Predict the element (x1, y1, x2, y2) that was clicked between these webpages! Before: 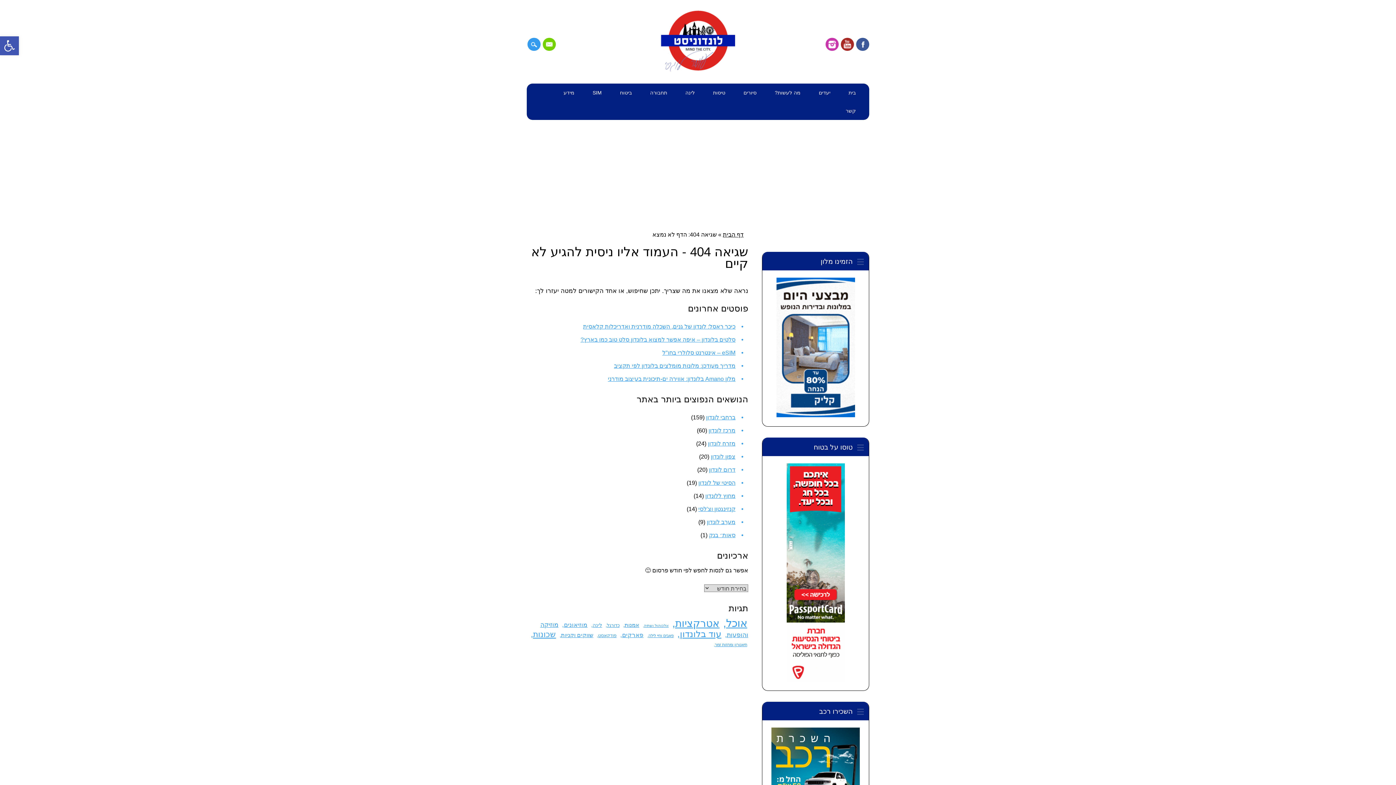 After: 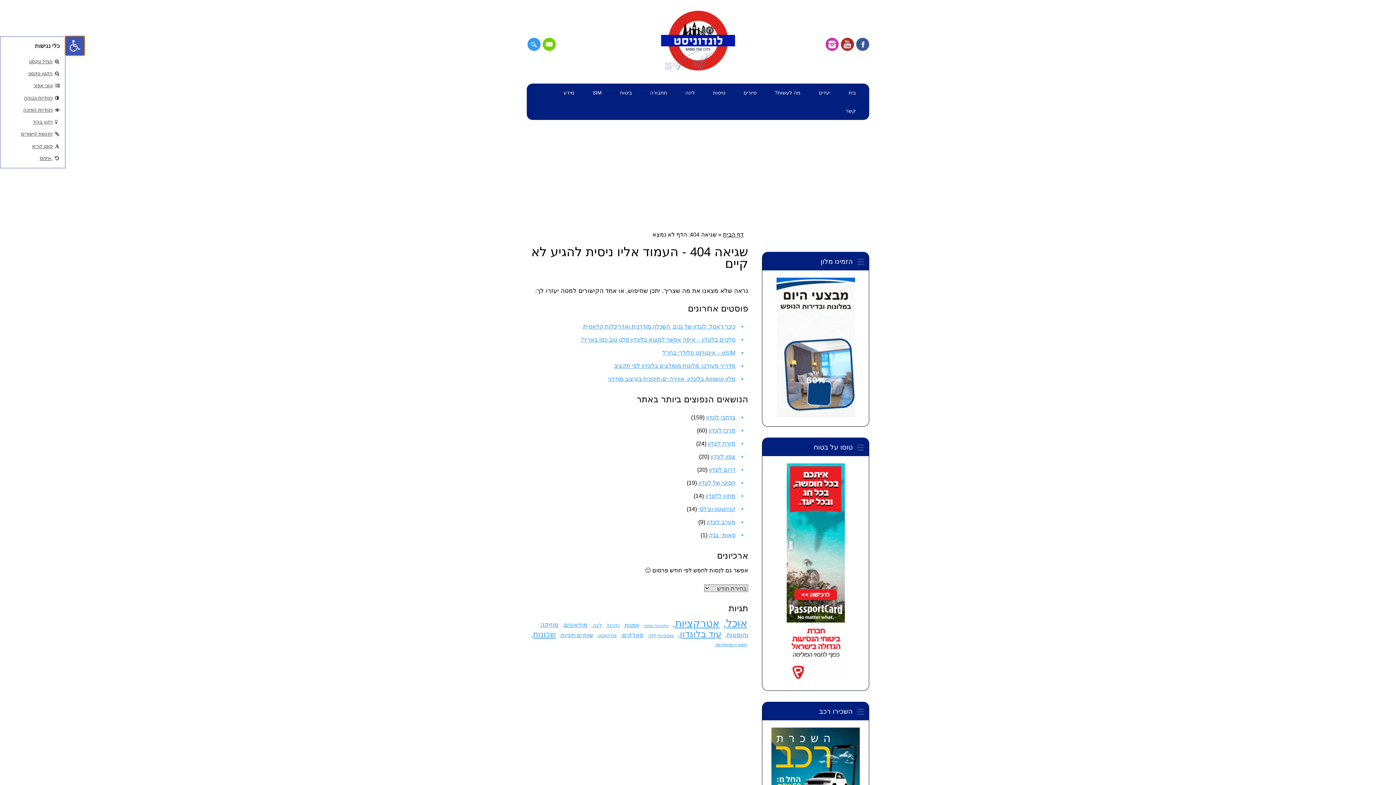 Action: bbox: (0, 36, 18, 55) label: פתח סרגל נגישות